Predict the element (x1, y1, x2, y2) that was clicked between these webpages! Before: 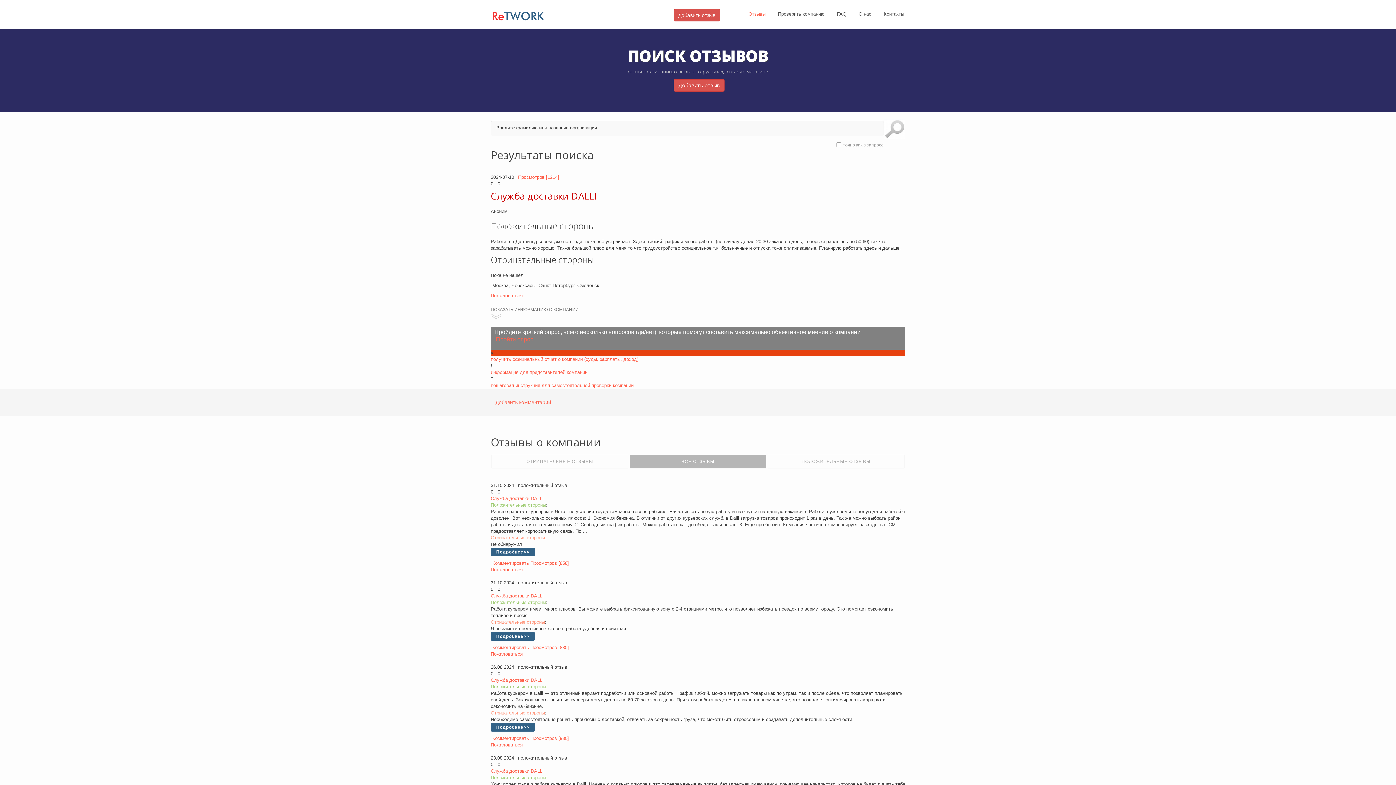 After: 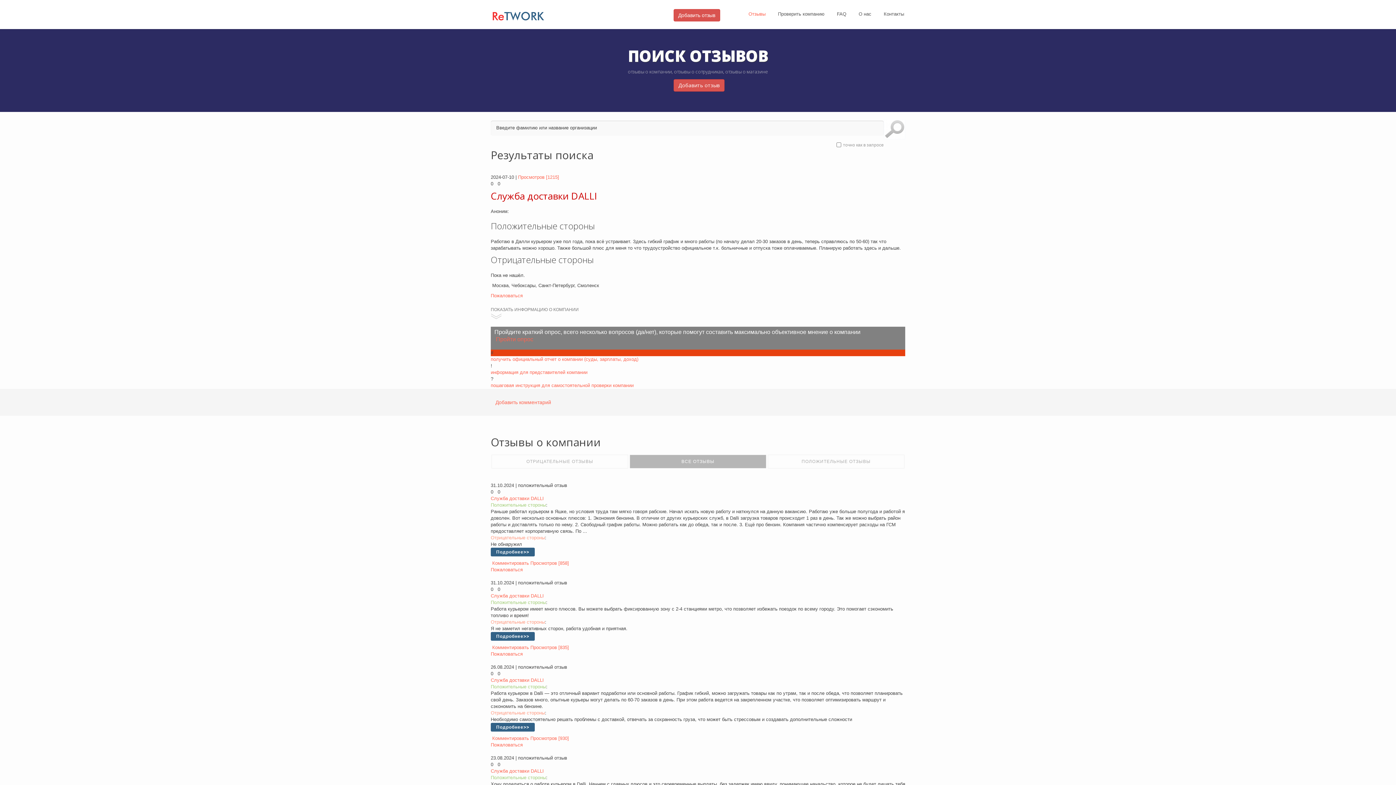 Action: label: ВСЕ ОТЗЫВЫ bbox: (629, 454, 766, 468)